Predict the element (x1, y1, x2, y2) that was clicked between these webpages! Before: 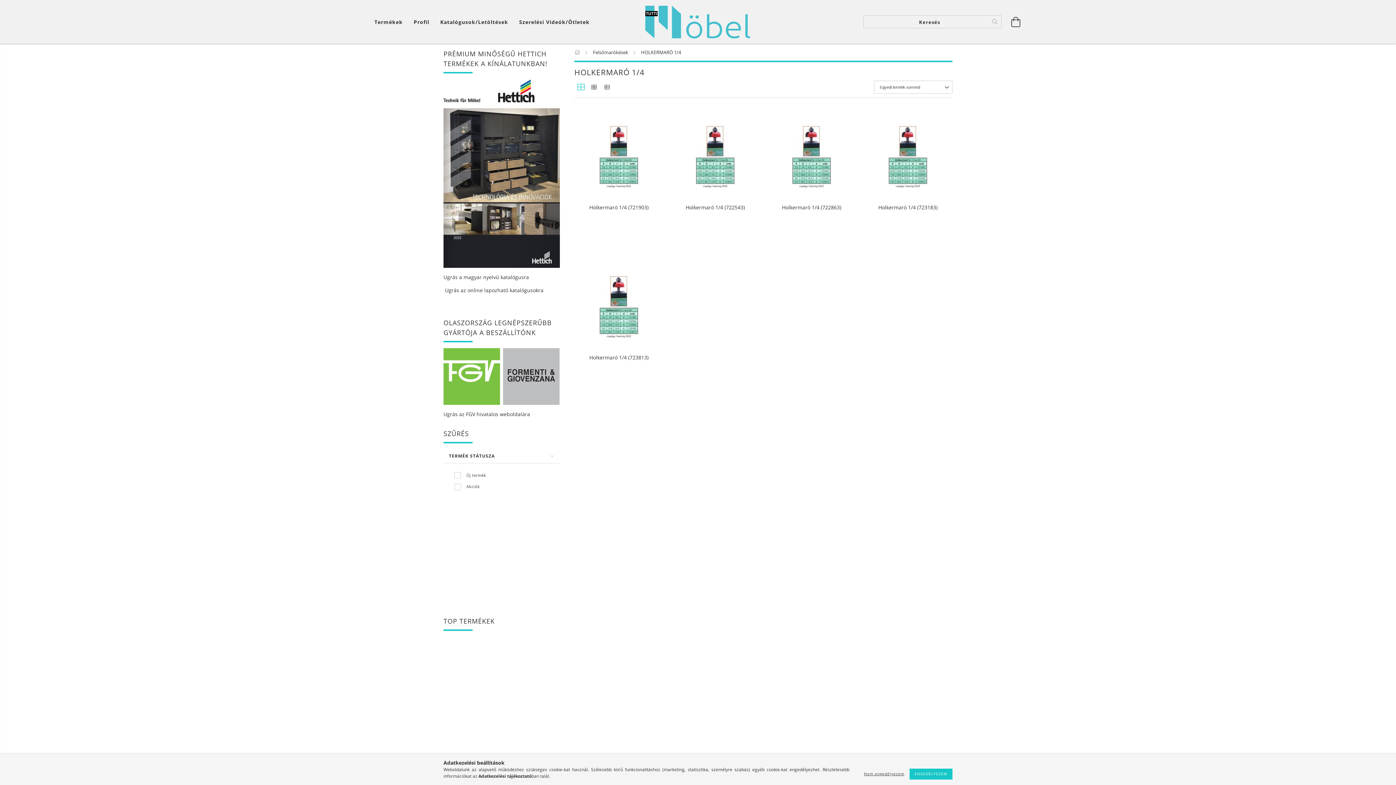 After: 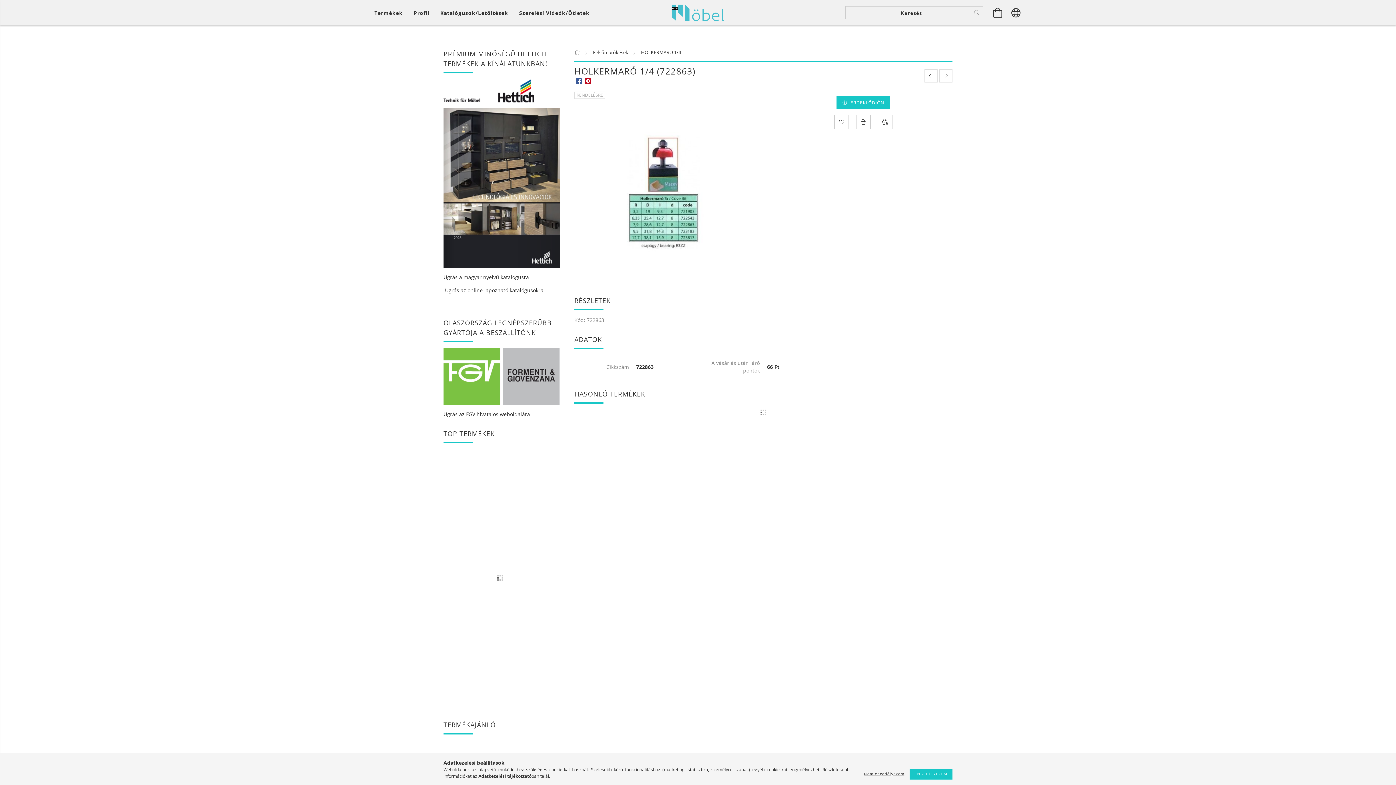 Action: label: Holkermaró 1/4 (722863) bbox: (769, 204, 854, 222)